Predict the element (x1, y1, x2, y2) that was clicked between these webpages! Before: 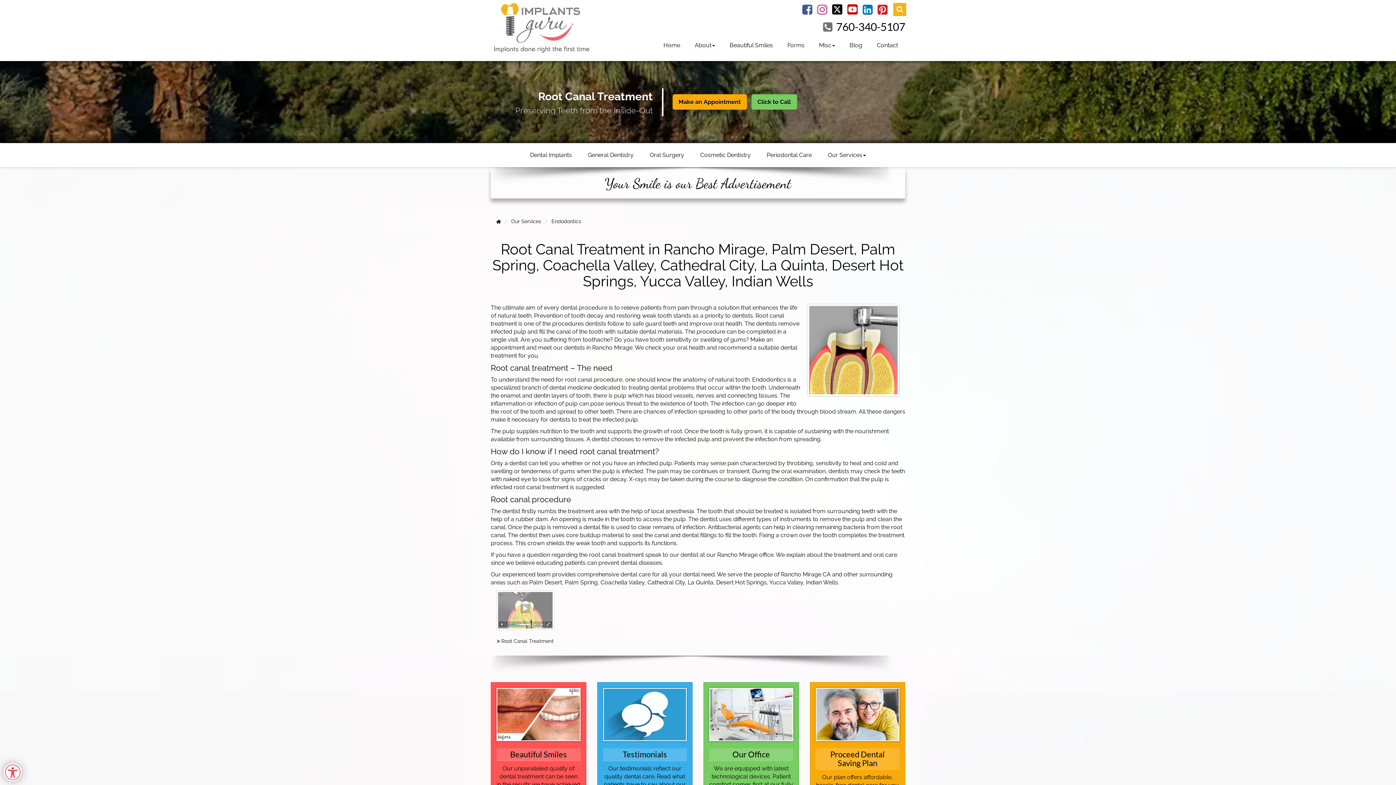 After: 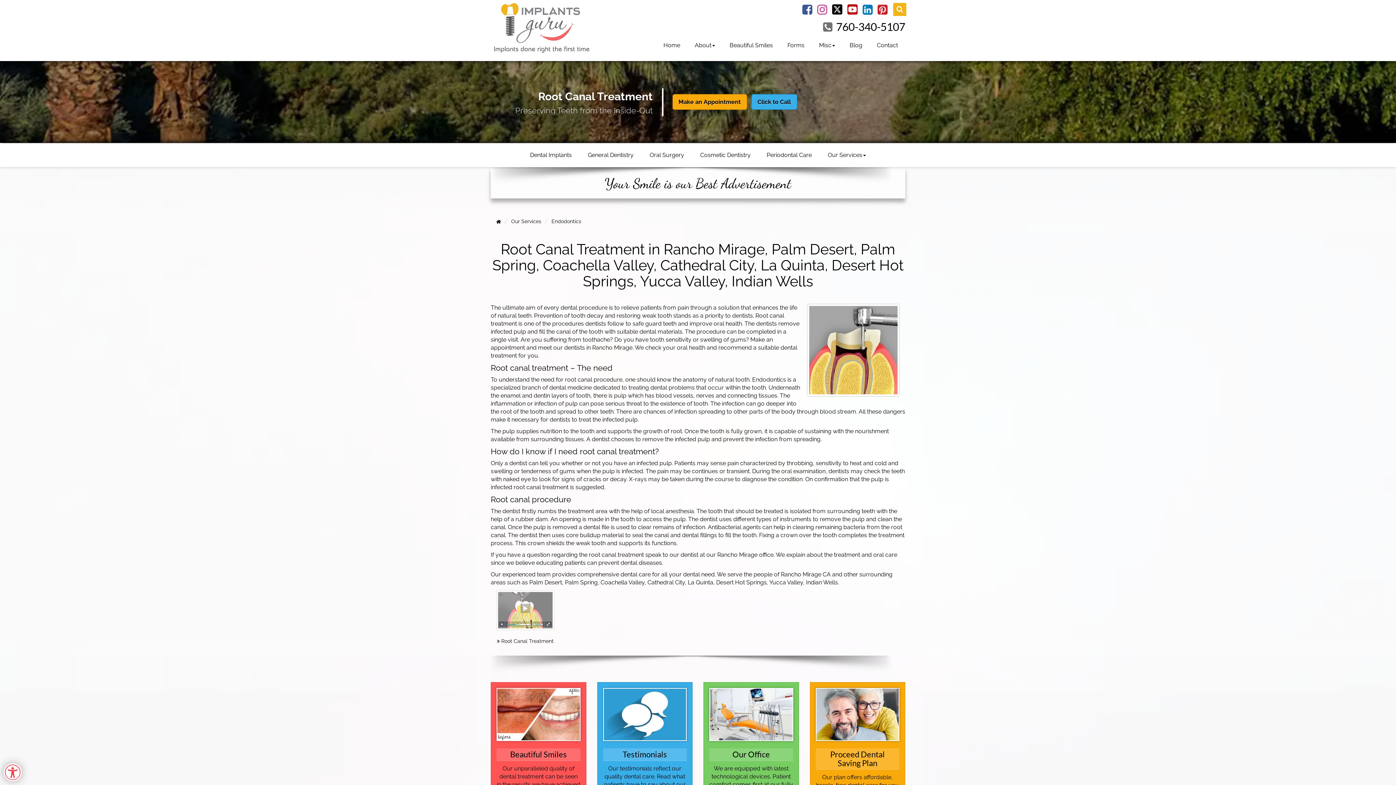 Action: label: Click to Call bbox: (751, 94, 797, 109)